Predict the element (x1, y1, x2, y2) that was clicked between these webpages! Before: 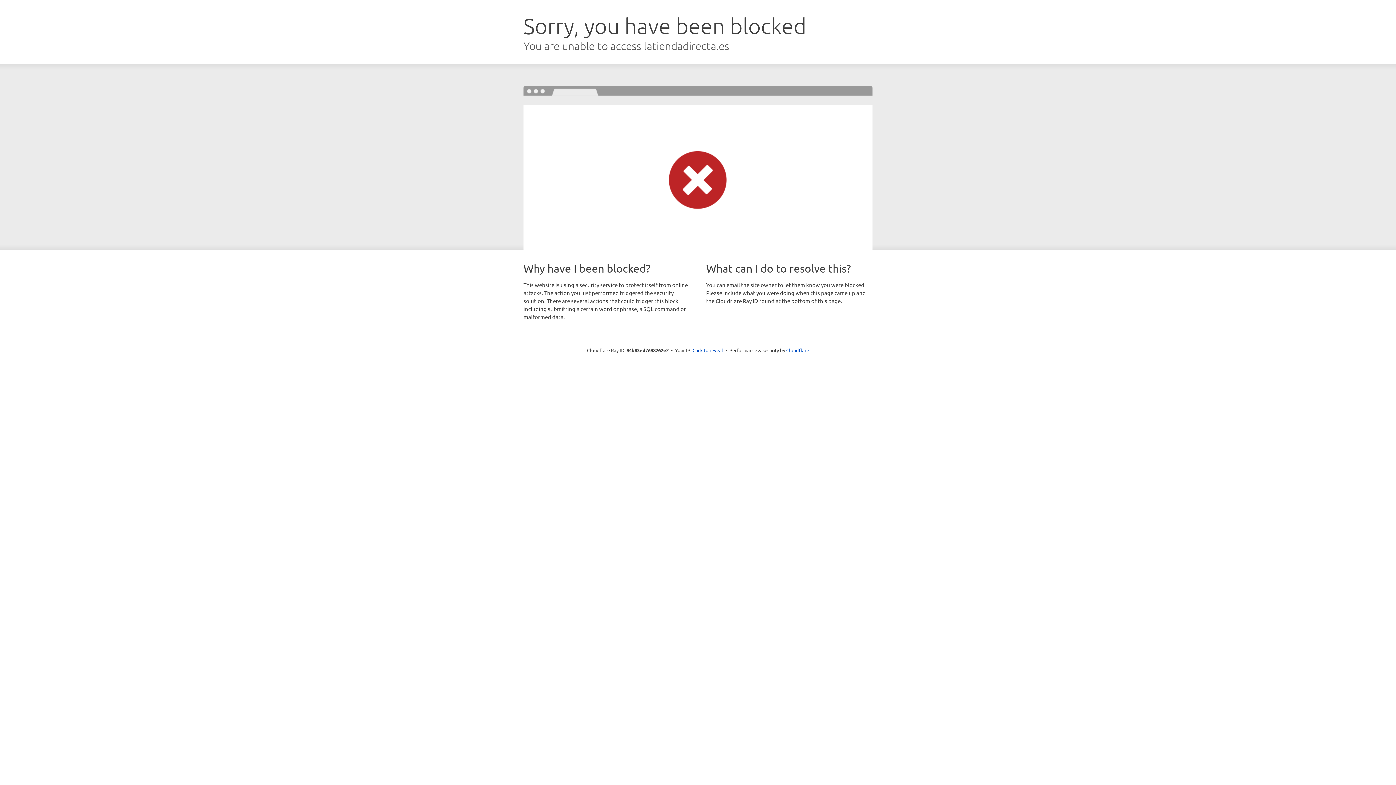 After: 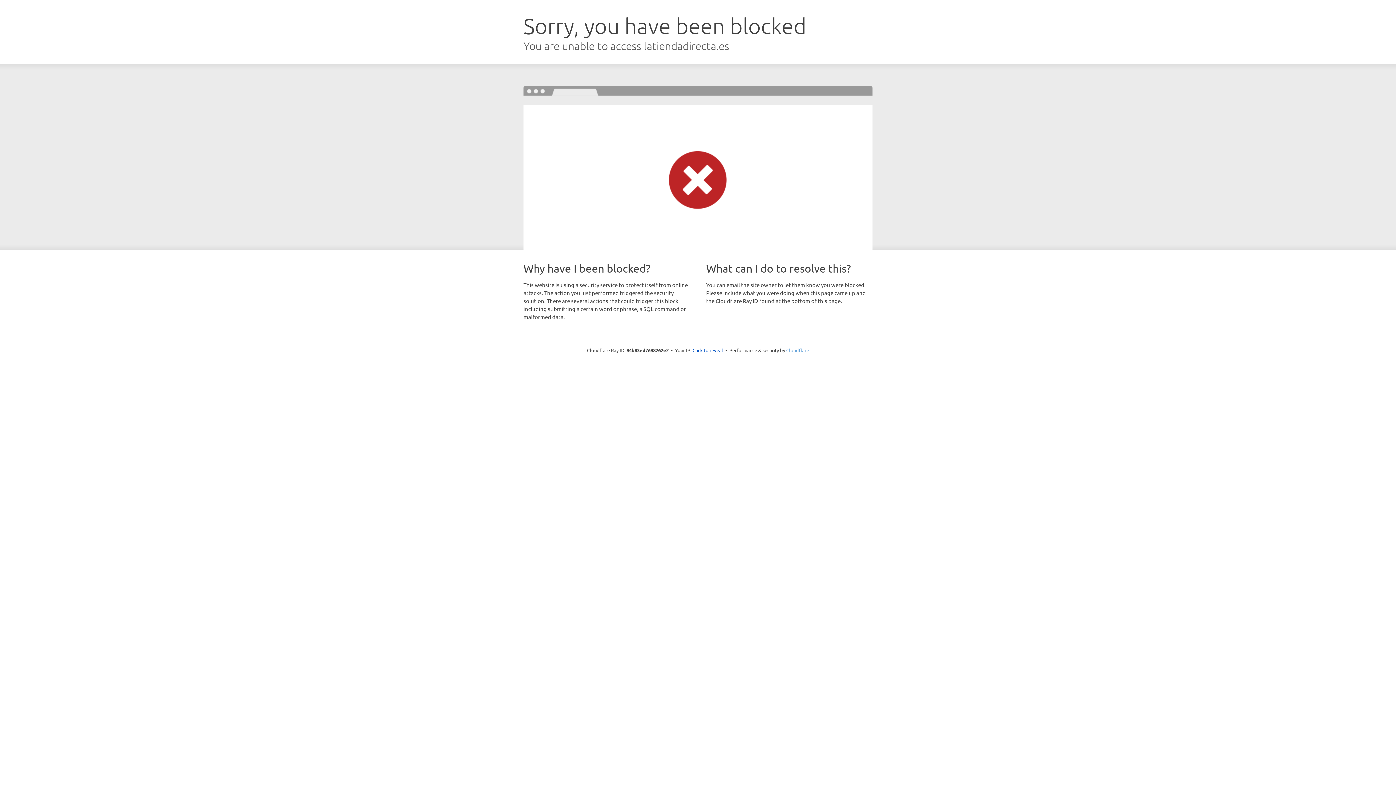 Action: bbox: (786, 347, 809, 353) label: Cloudflare